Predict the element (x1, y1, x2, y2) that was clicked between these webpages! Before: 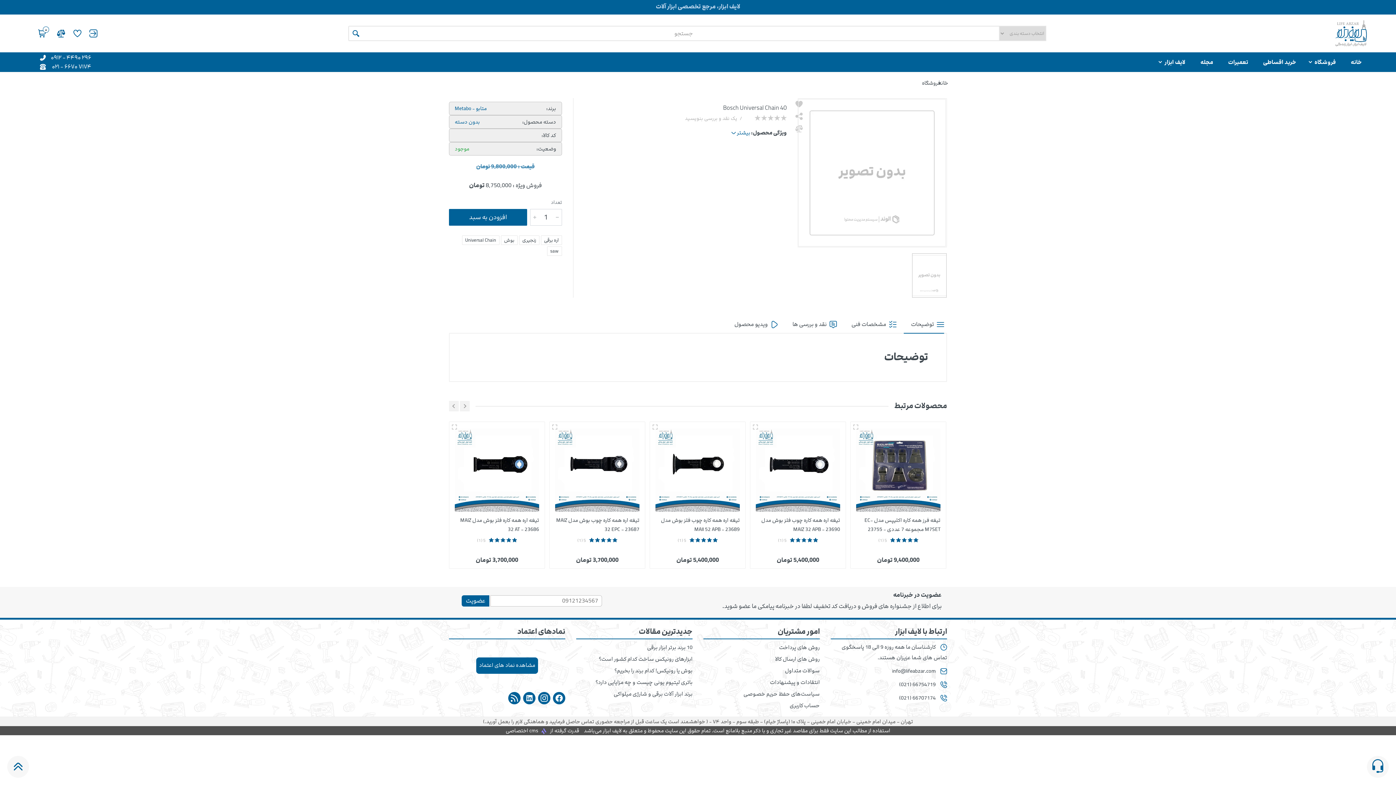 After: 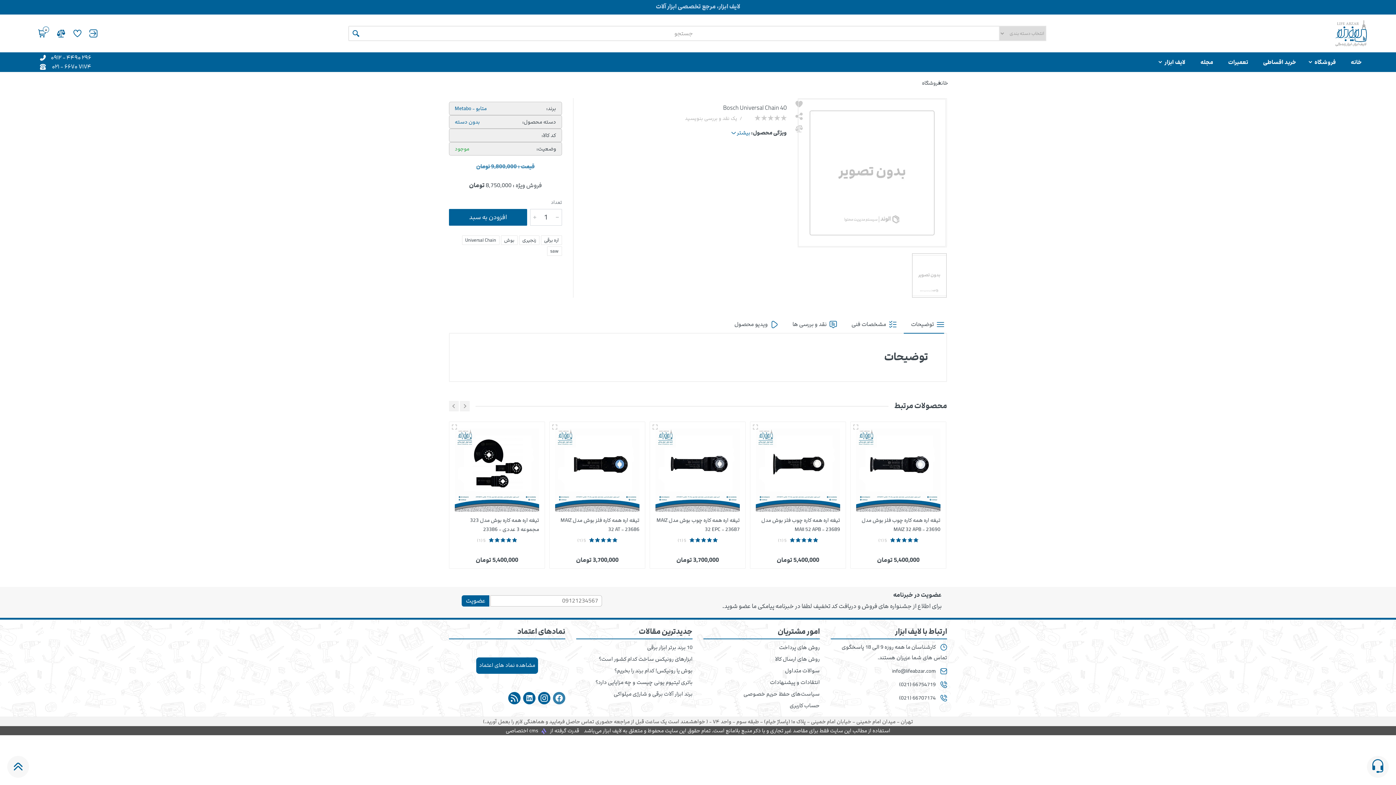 Action: bbox: (553, 692, 565, 704)